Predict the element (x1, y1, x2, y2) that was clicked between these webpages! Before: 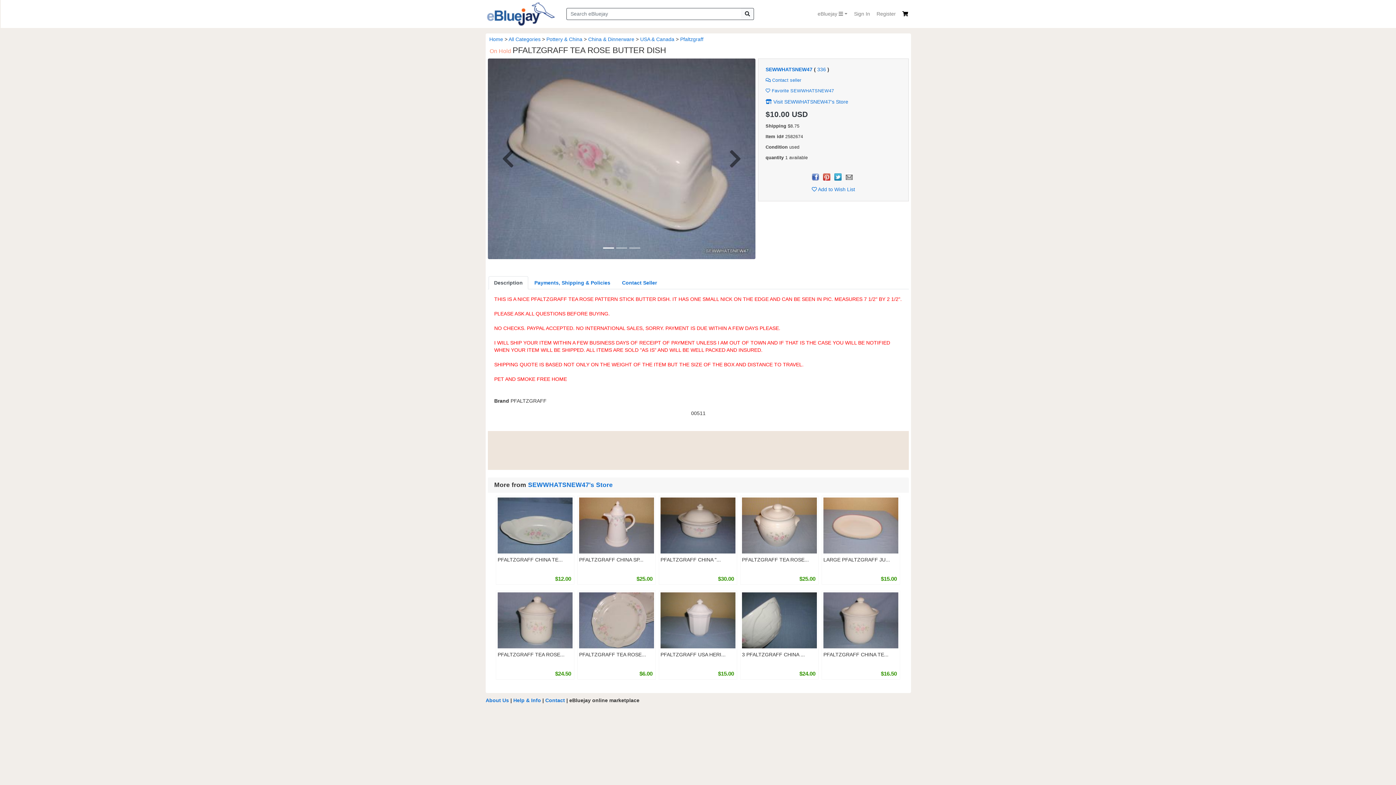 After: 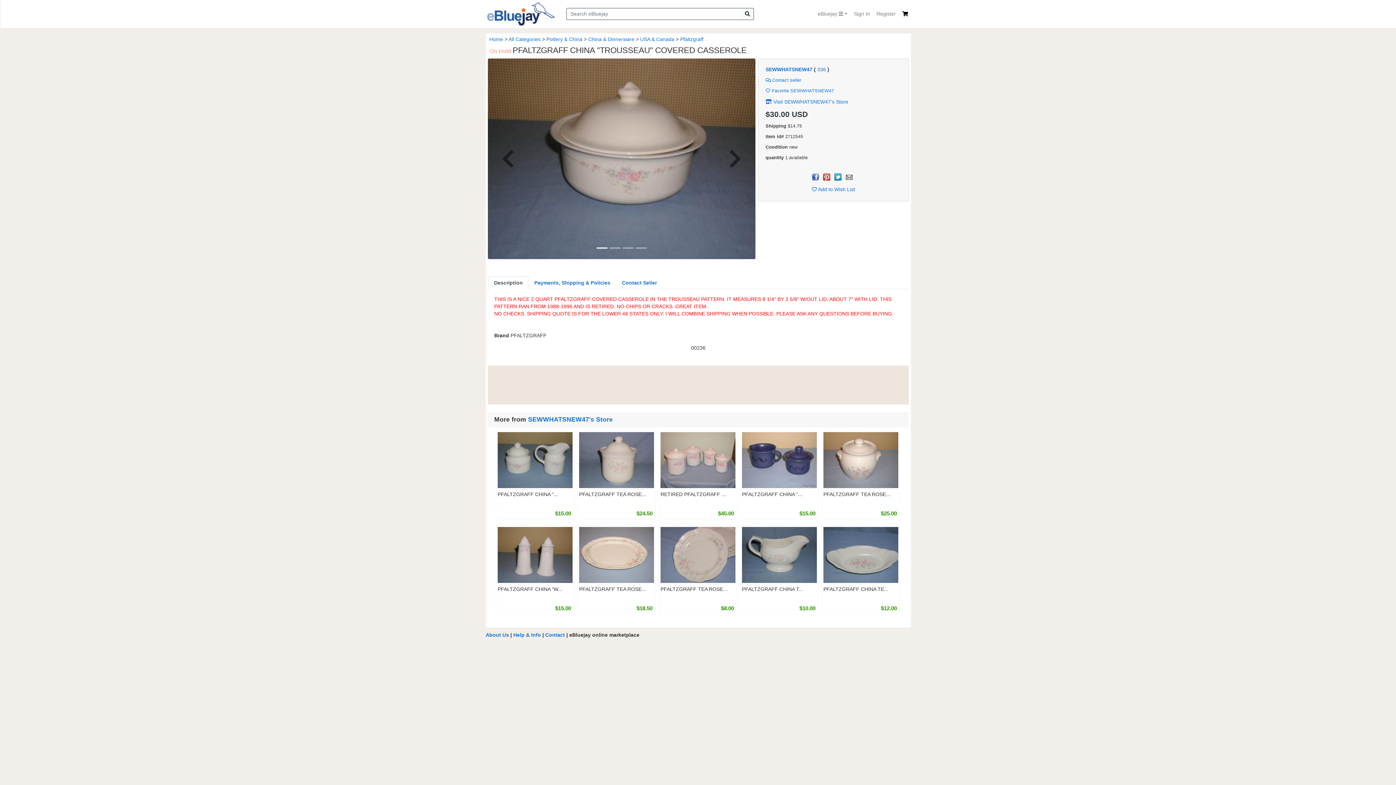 Action: bbox: (660, 523, 735, 529)